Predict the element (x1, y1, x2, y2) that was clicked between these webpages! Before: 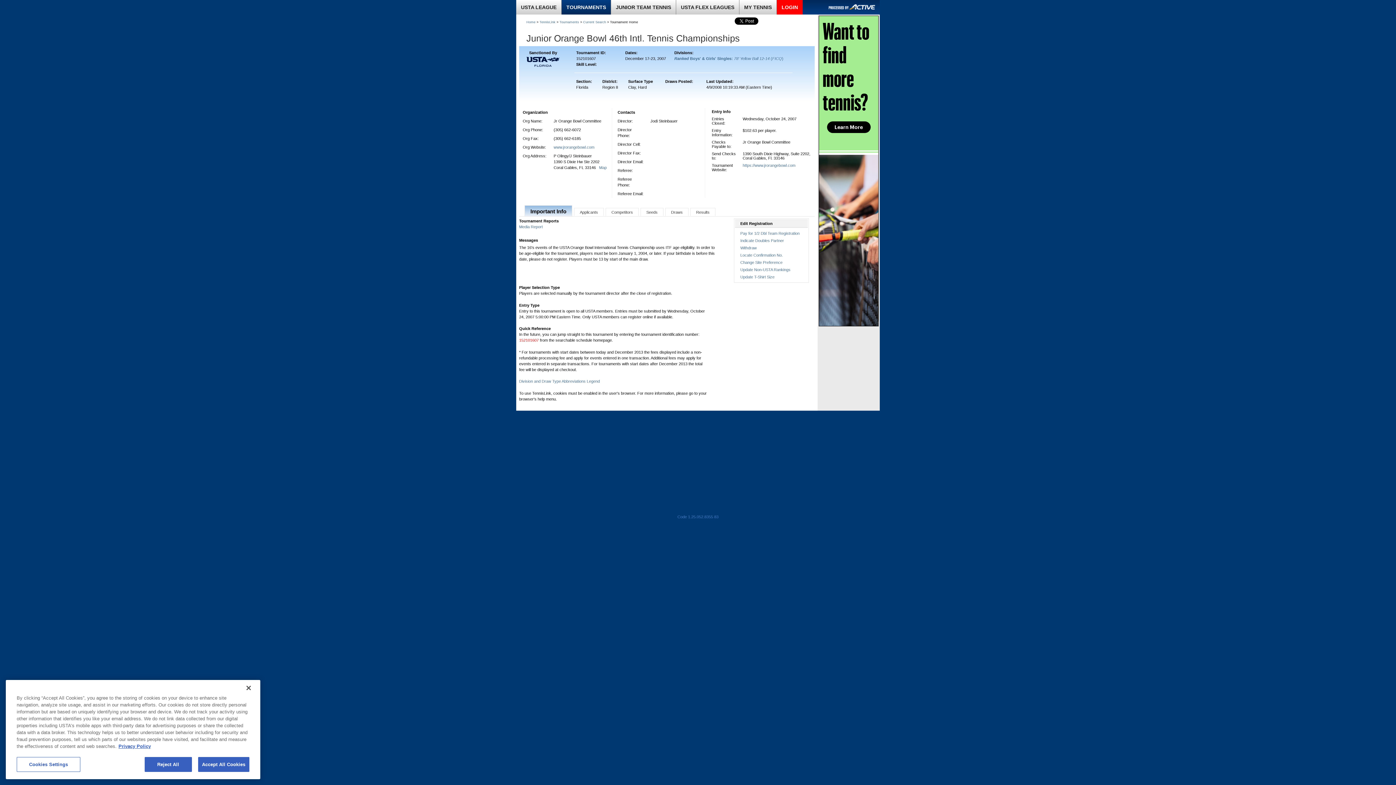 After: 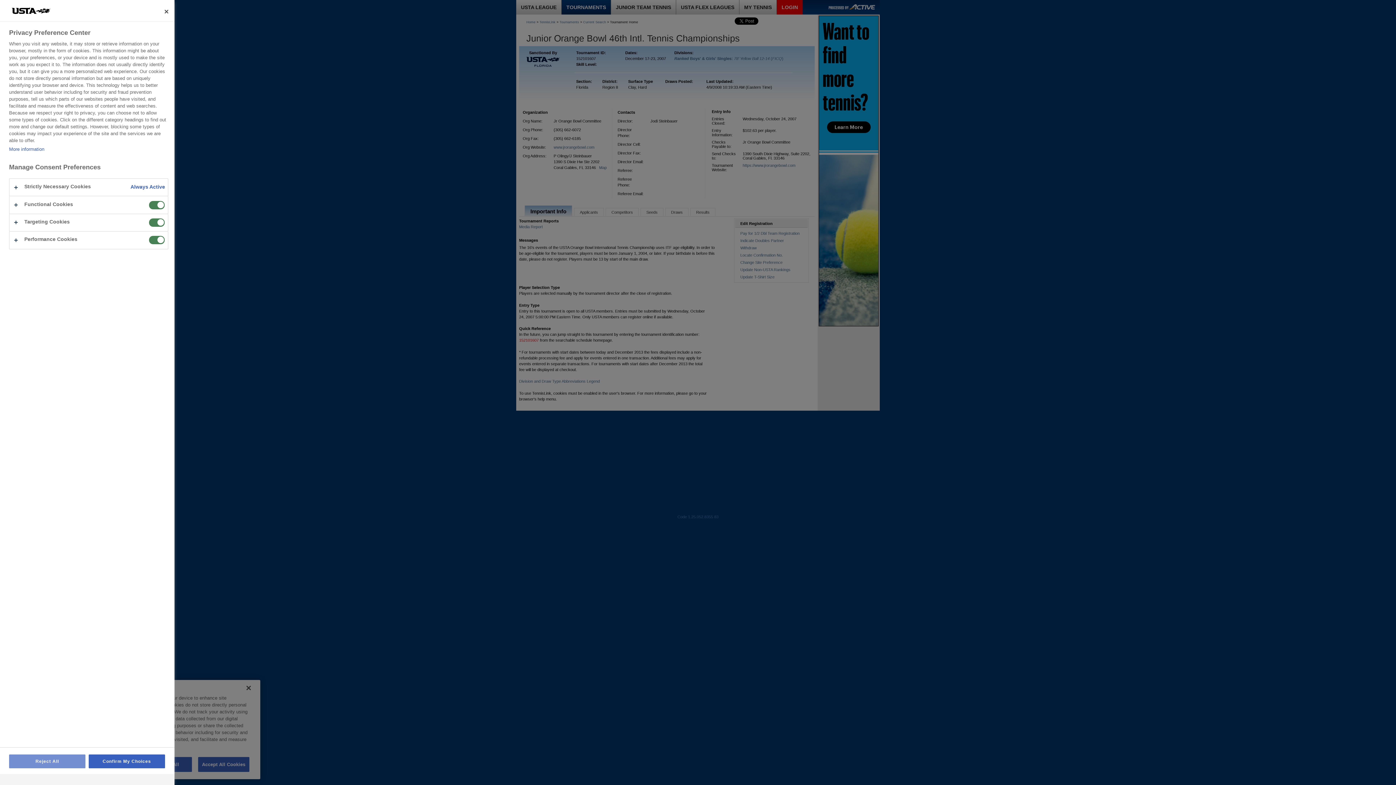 Action: bbox: (16, 757, 80, 772) label: Cookies Settings